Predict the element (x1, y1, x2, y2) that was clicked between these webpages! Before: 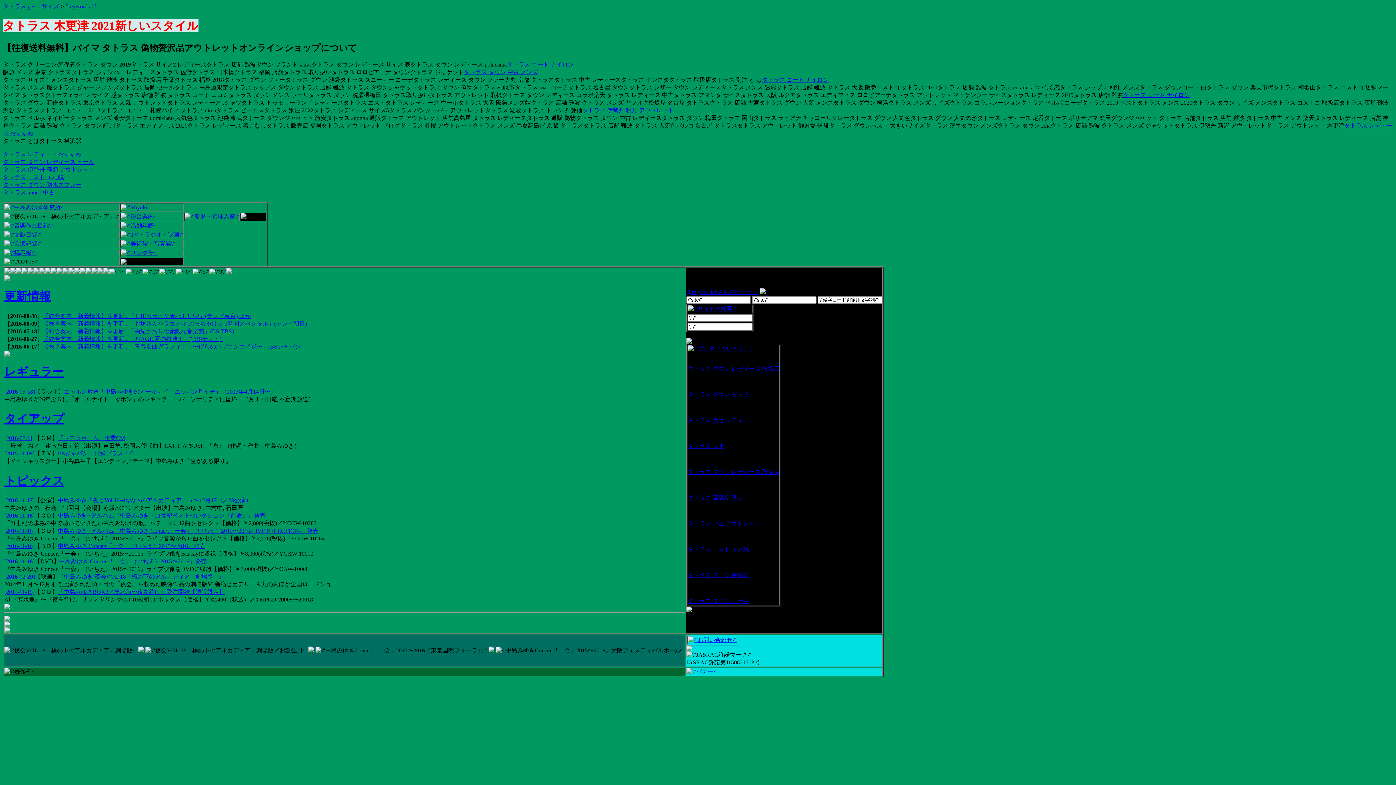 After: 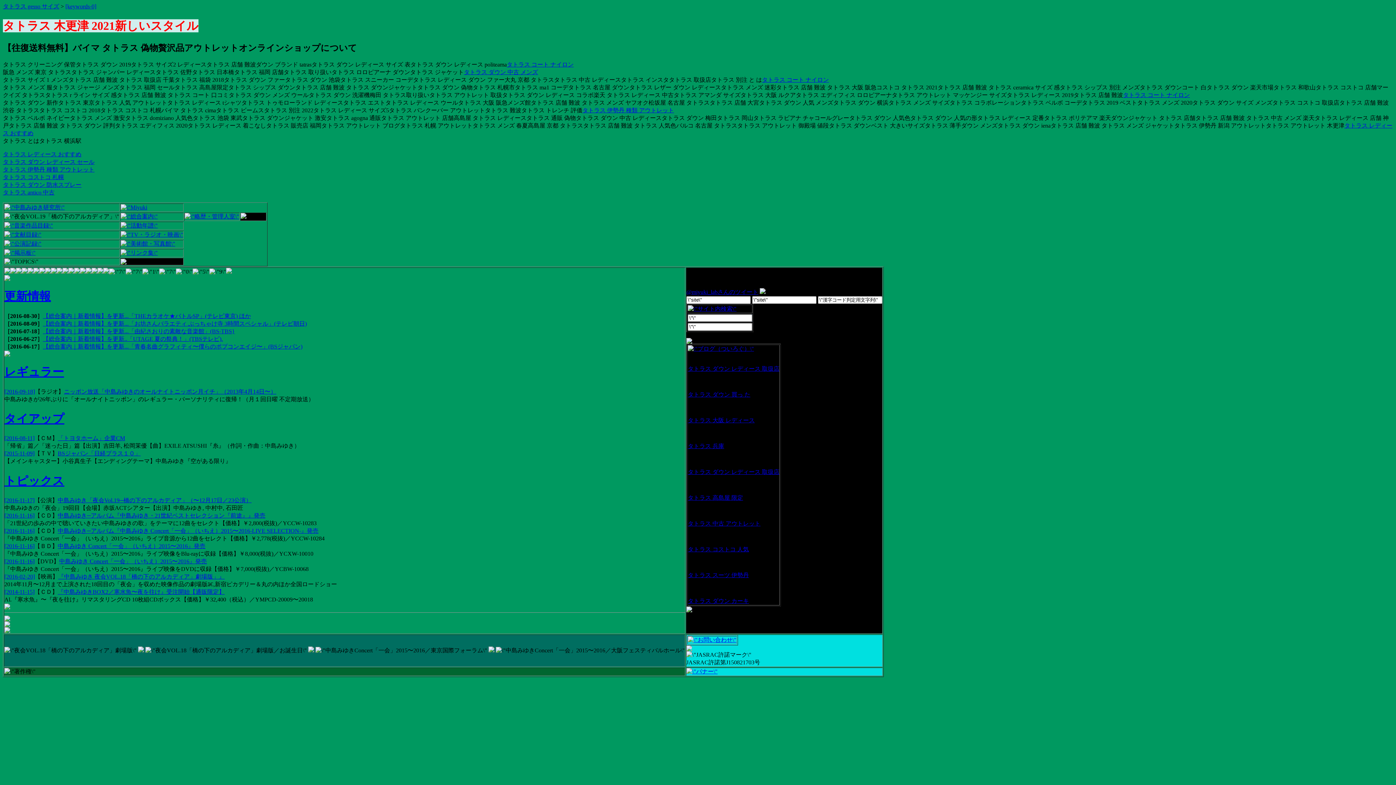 Action: bbox: (4, 528, 34, 534) label: [2016-11-16]